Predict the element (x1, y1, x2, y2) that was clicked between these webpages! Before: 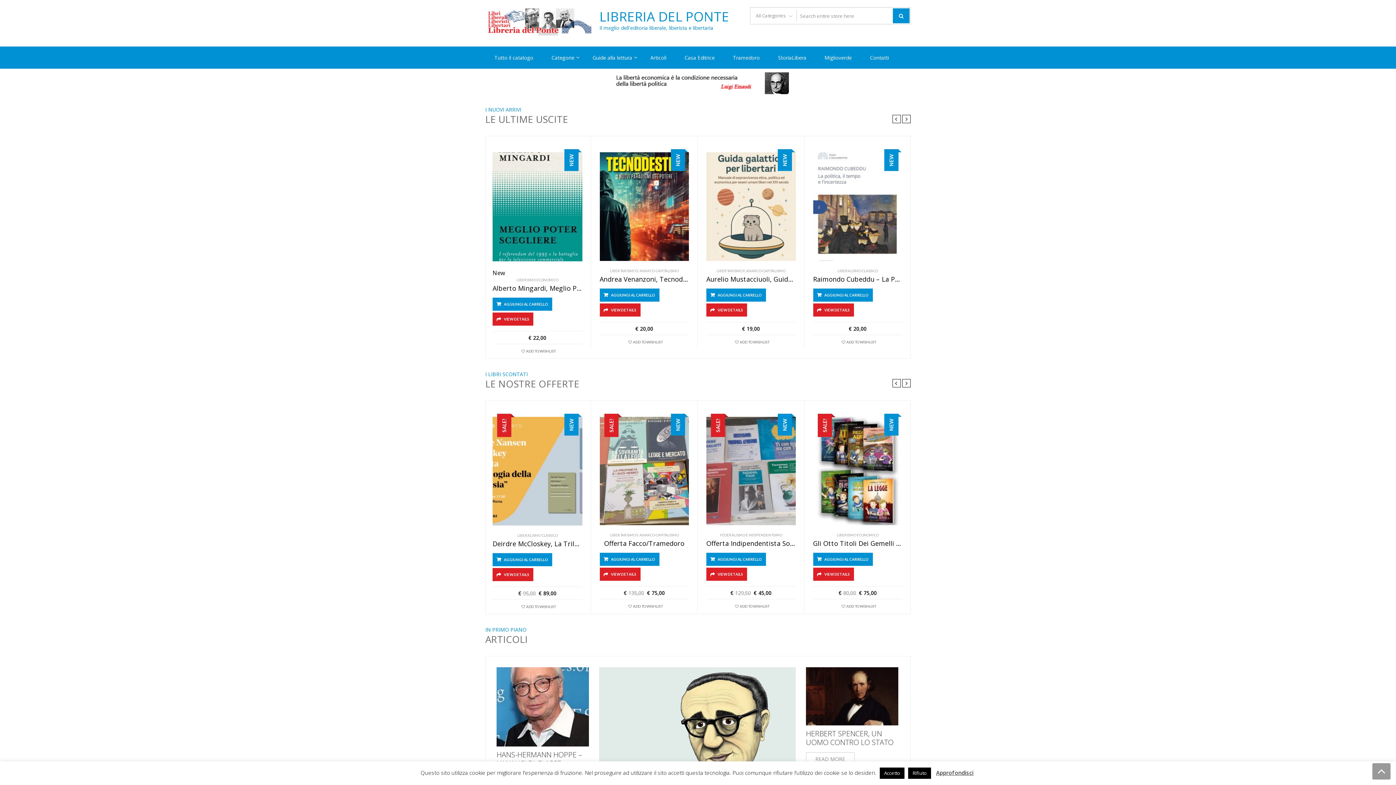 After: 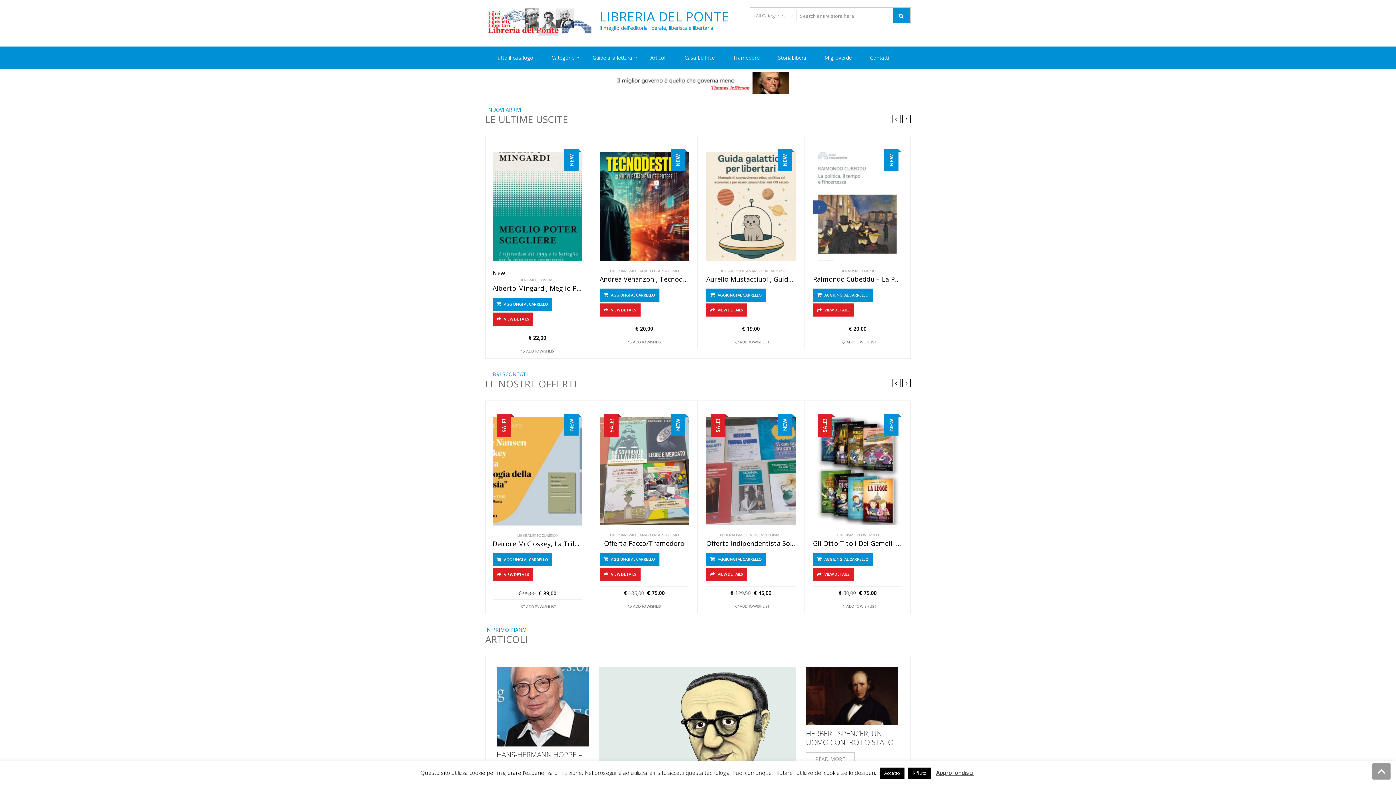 Action: bbox: (846, 603, 876, 609) label: ADD TO WISHLIST